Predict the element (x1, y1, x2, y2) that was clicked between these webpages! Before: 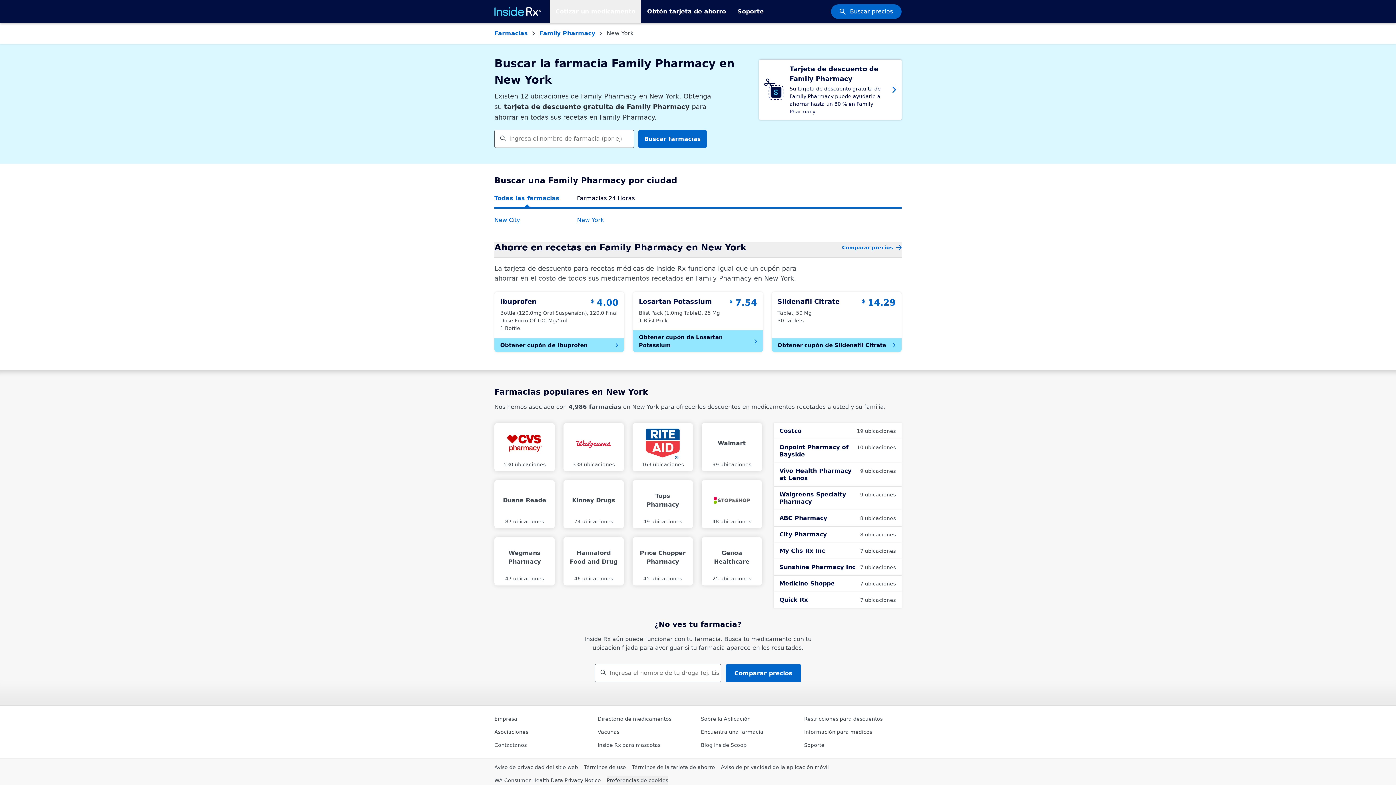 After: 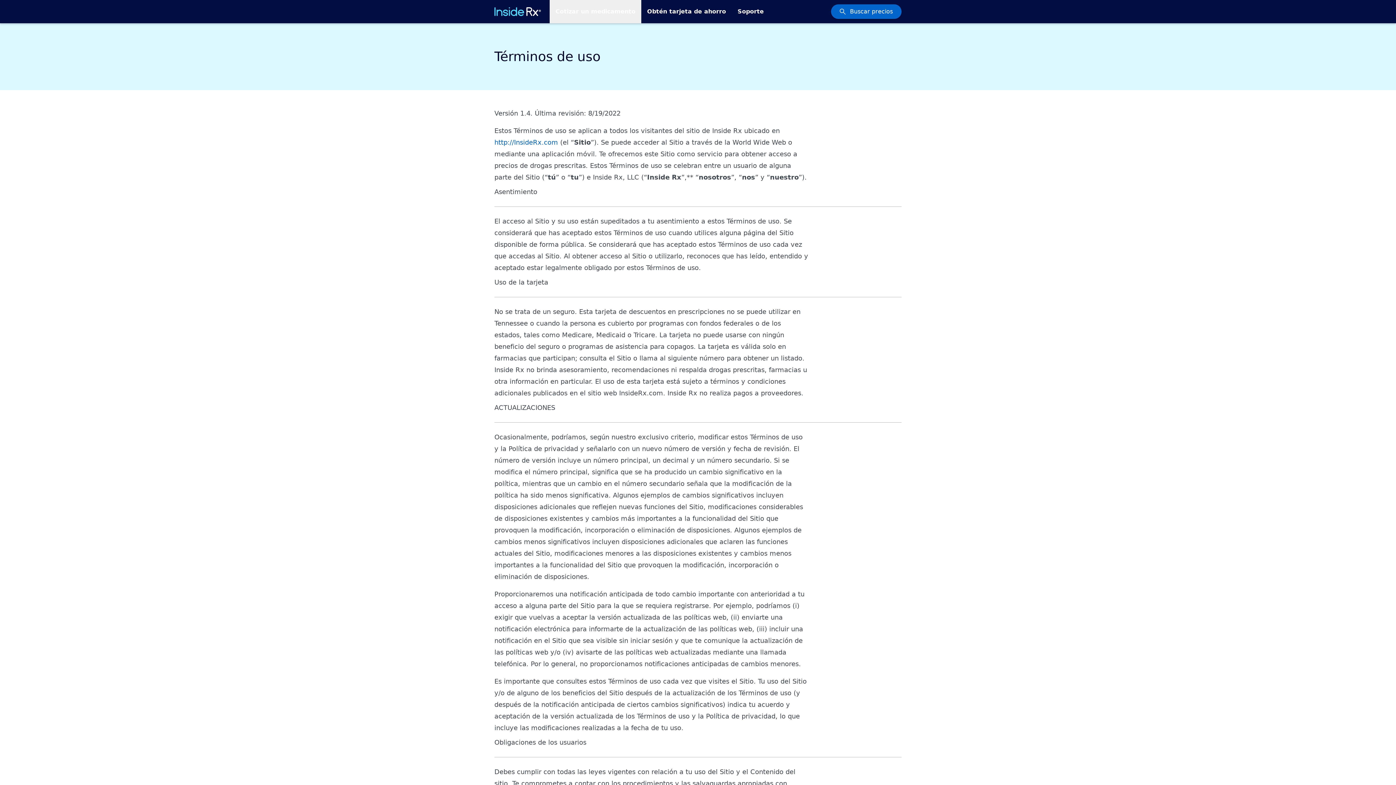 Action: label: Términos de uso bbox: (584, 764, 626, 770)